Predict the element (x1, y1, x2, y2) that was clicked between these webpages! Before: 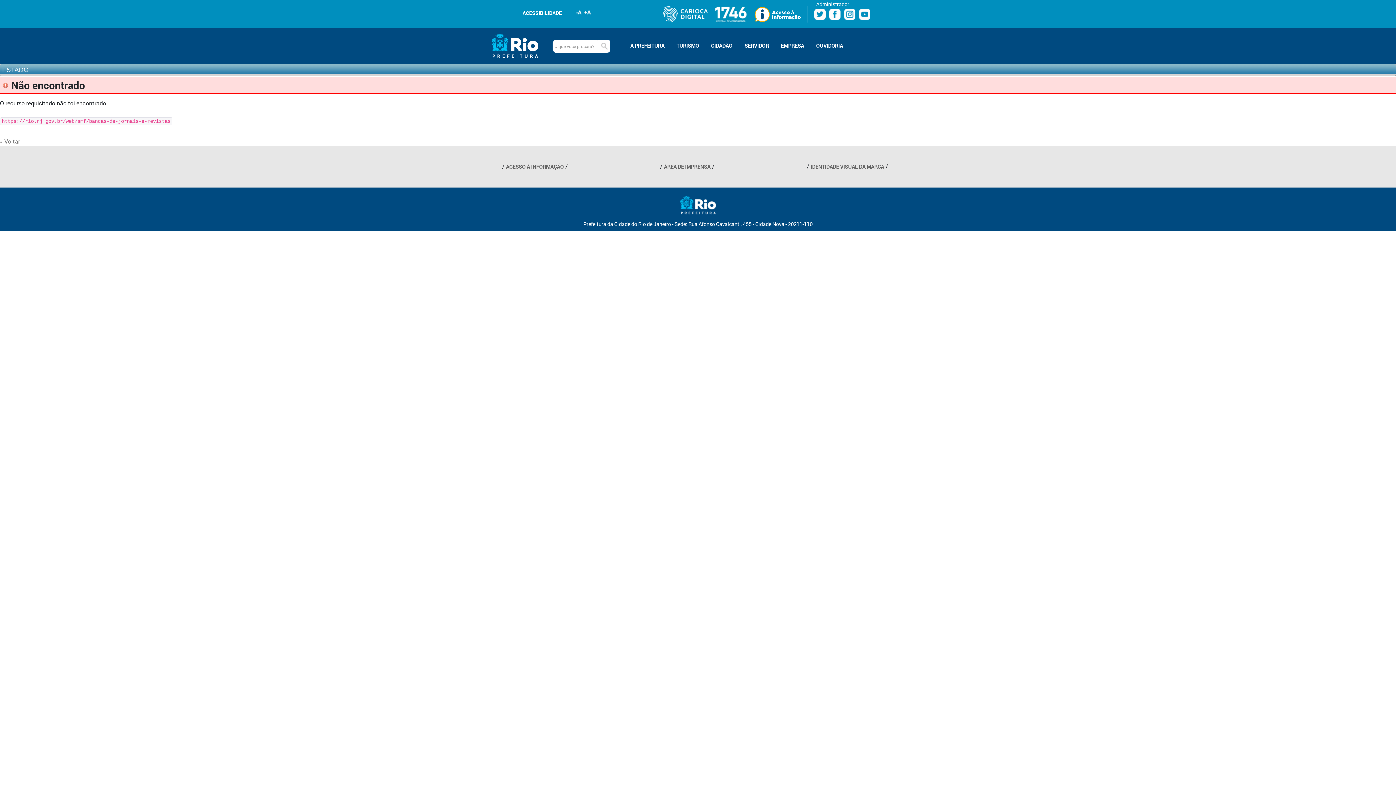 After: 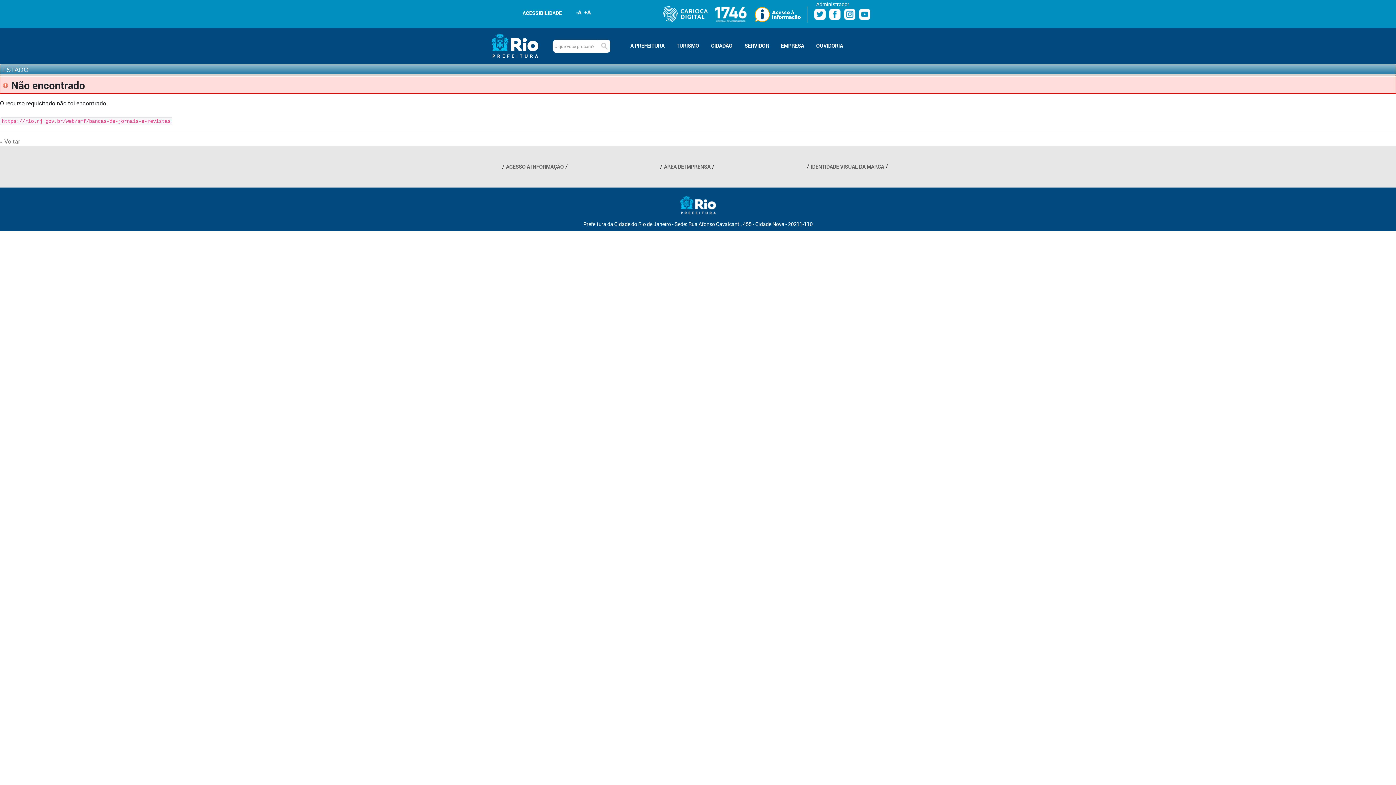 Action: bbox: (663, 9, 713, 17)